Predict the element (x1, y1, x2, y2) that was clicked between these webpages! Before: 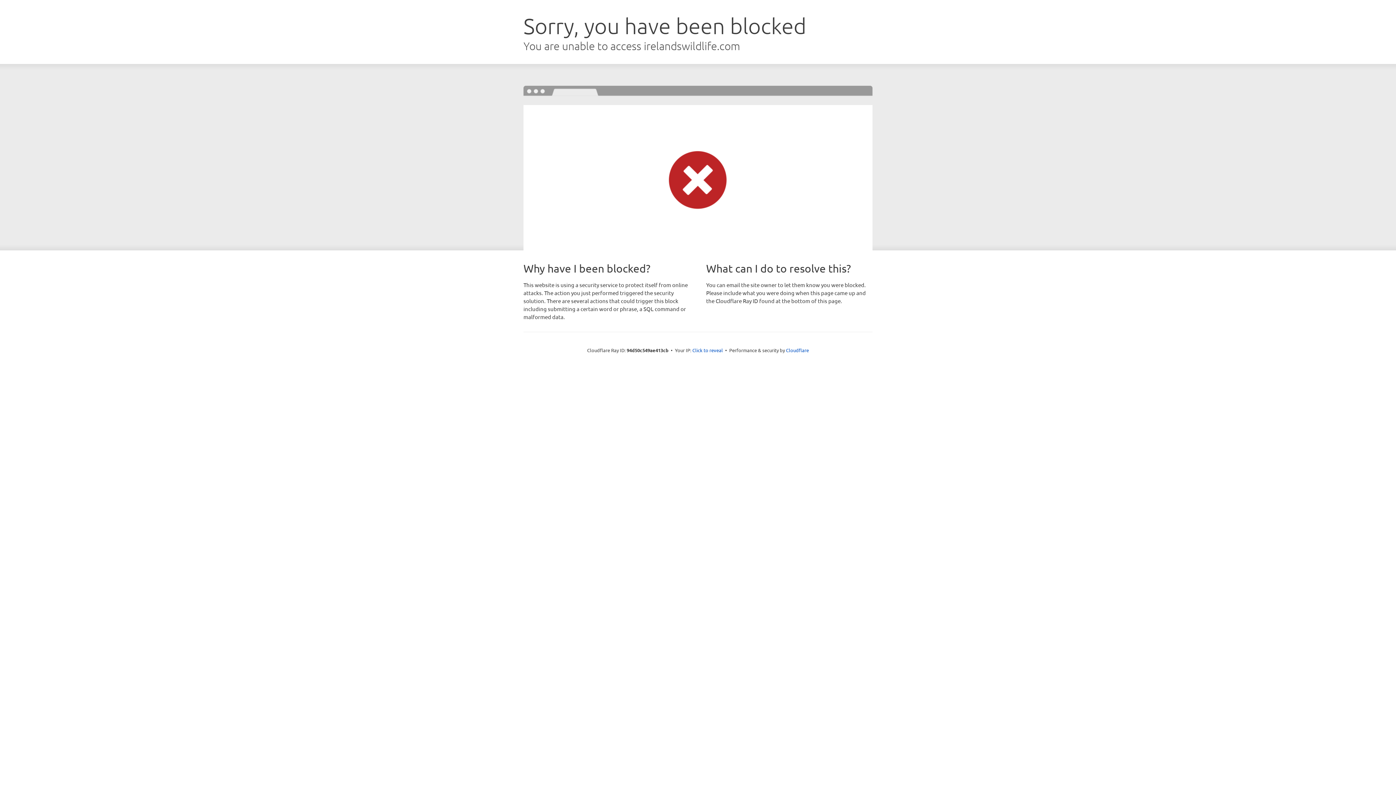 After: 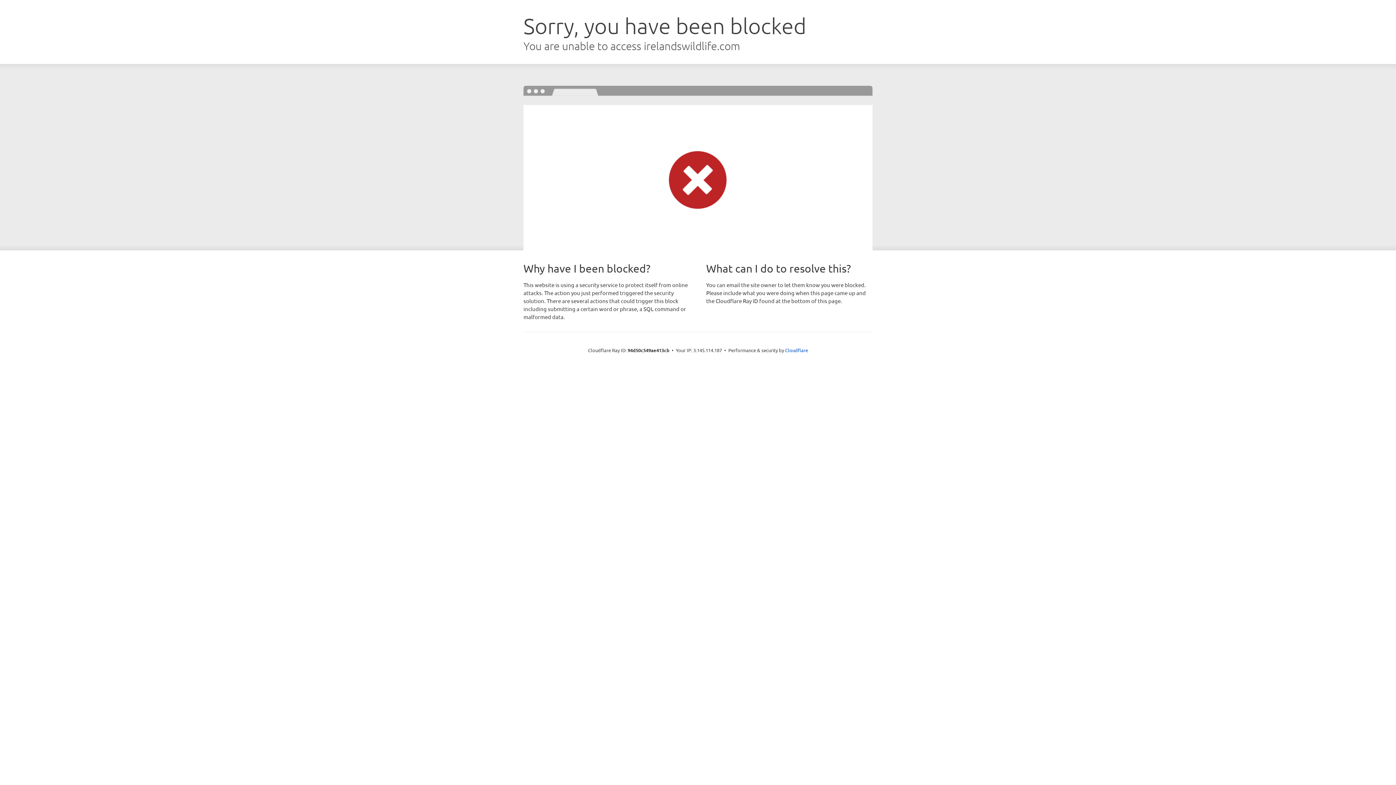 Action: bbox: (692, 346, 723, 353) label: Click to reveal